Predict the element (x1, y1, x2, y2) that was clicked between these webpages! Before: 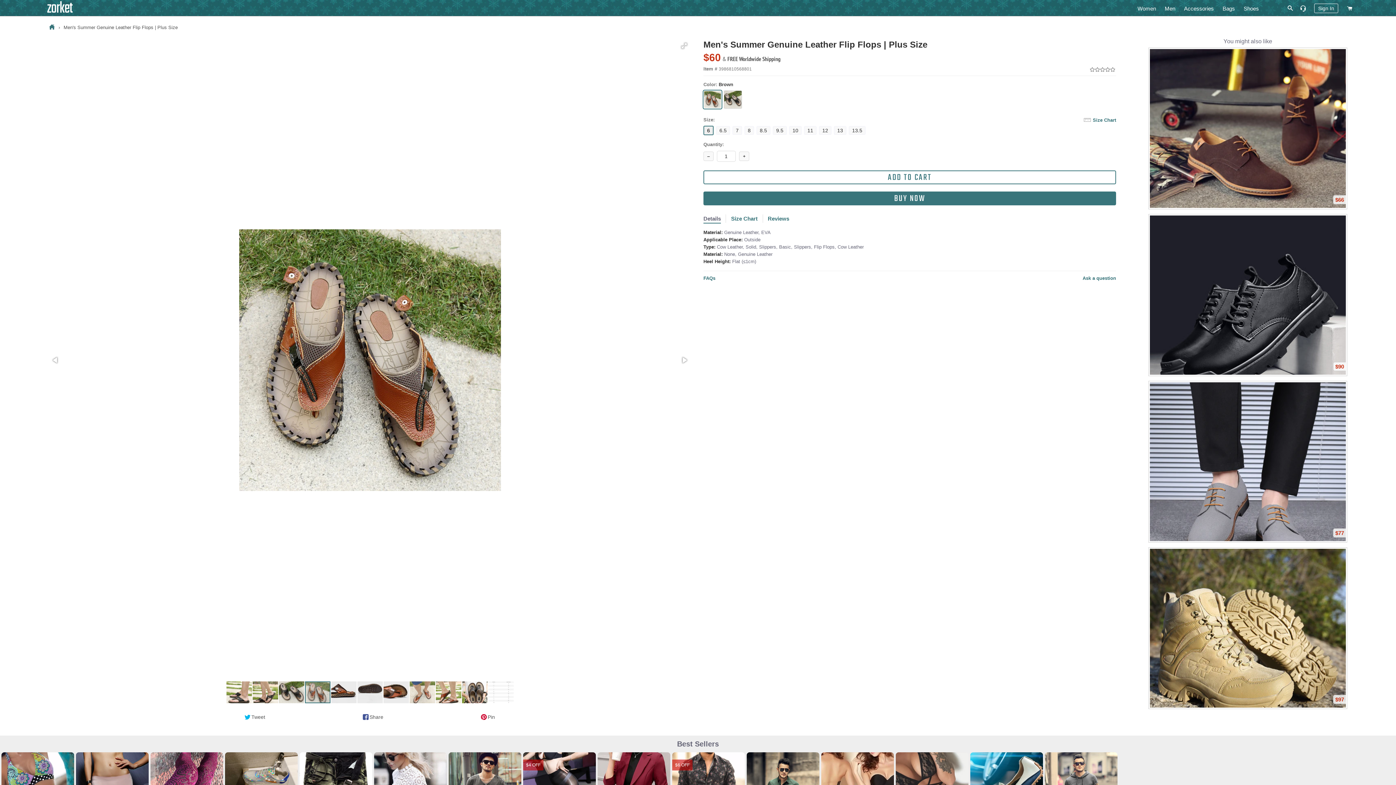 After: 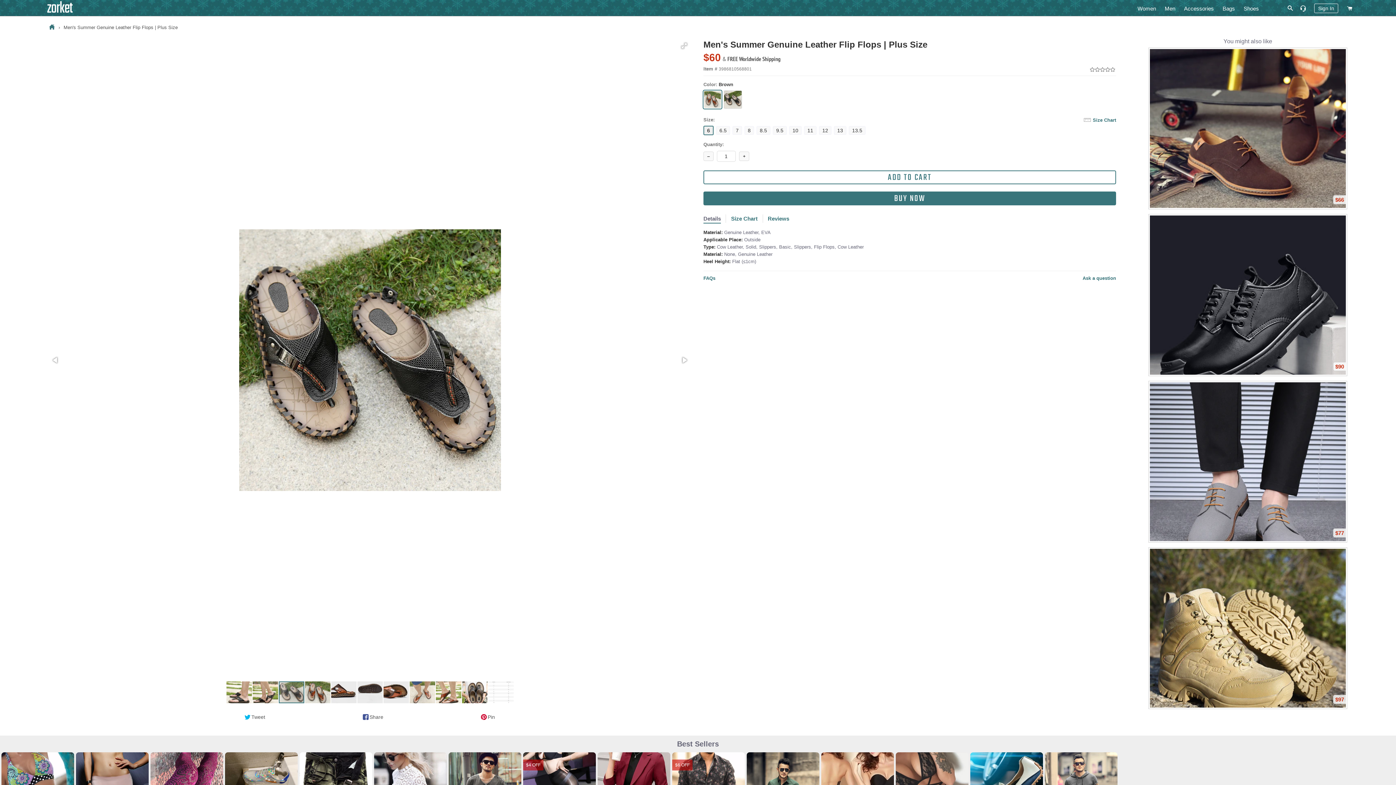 Action: bbox: (278, 681, 304, 704)